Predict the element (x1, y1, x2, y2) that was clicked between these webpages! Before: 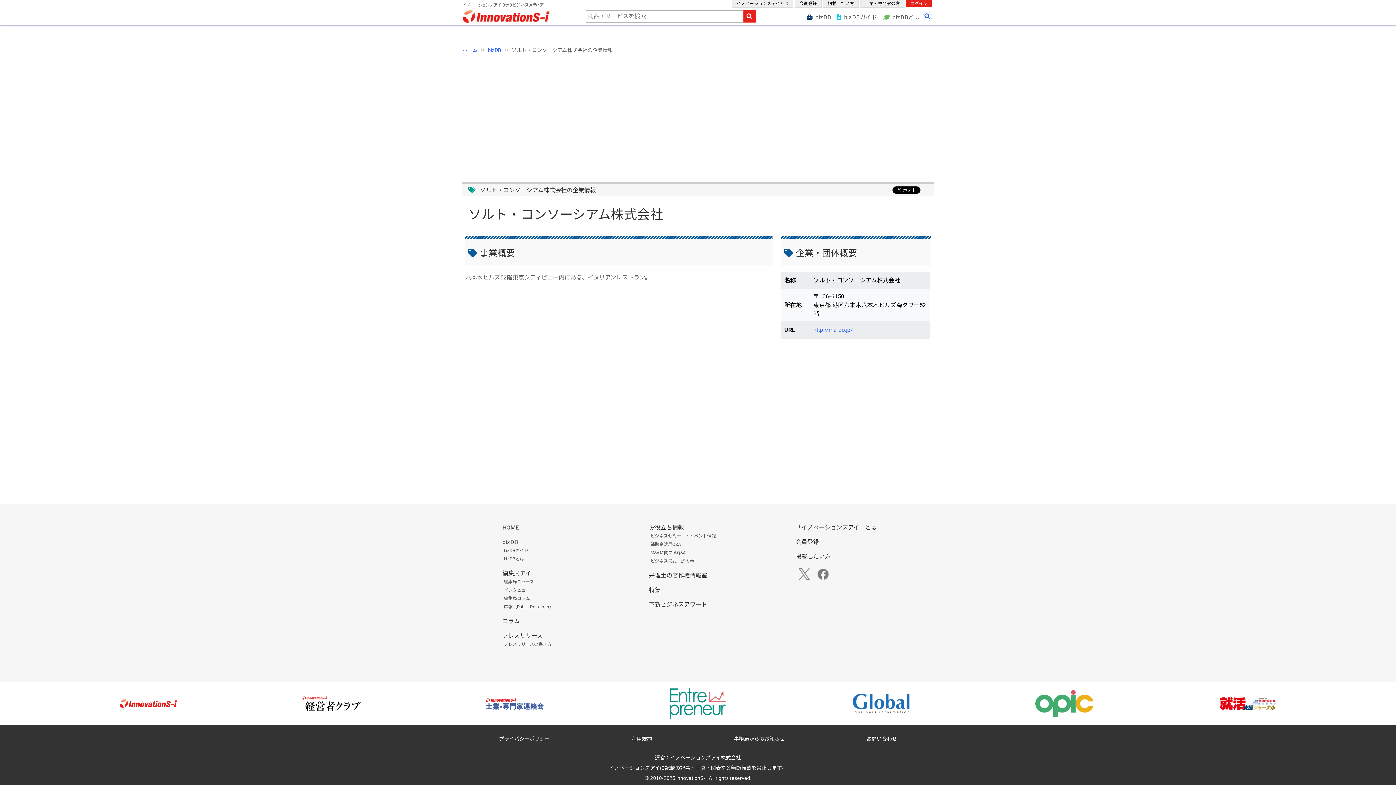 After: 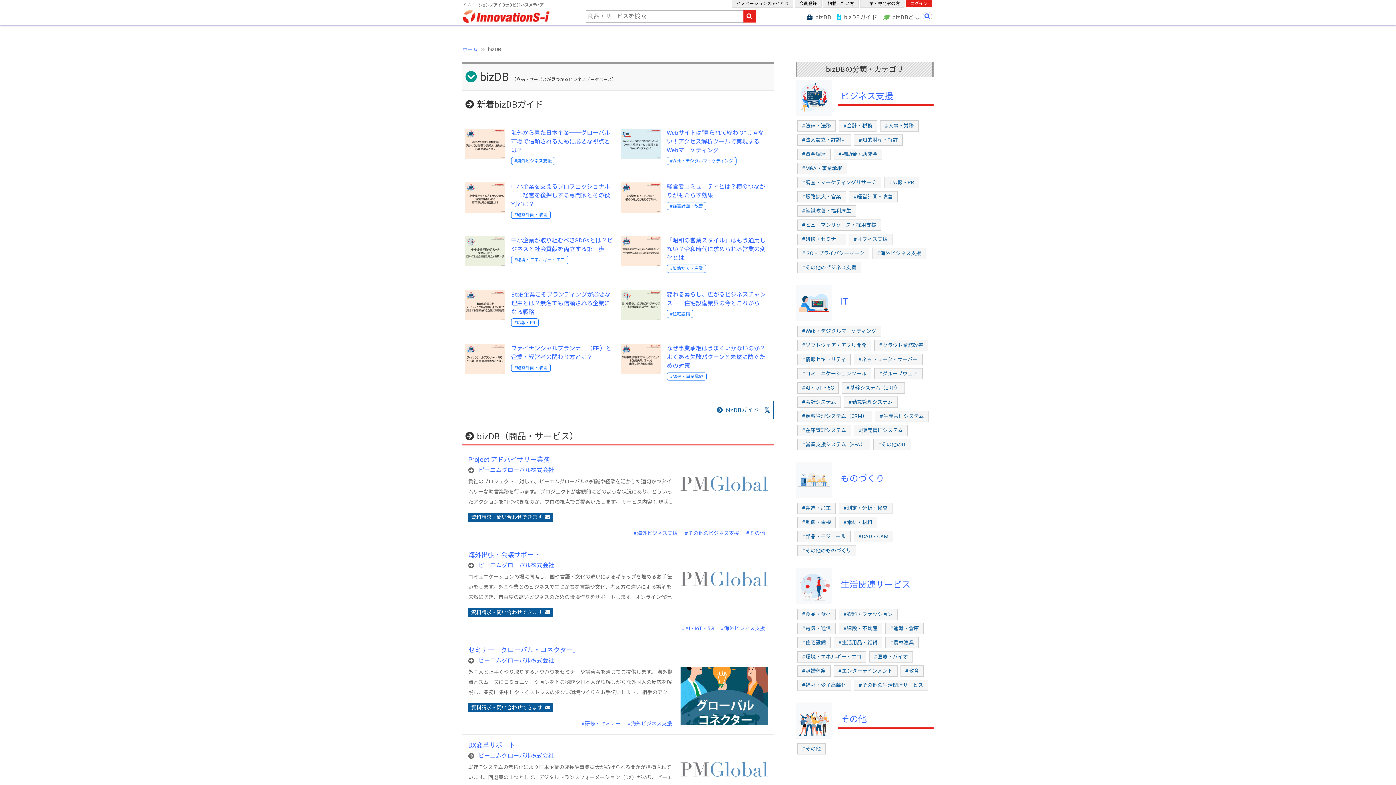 Action: label: bizDB bbox: (805, 13, 831, 20)